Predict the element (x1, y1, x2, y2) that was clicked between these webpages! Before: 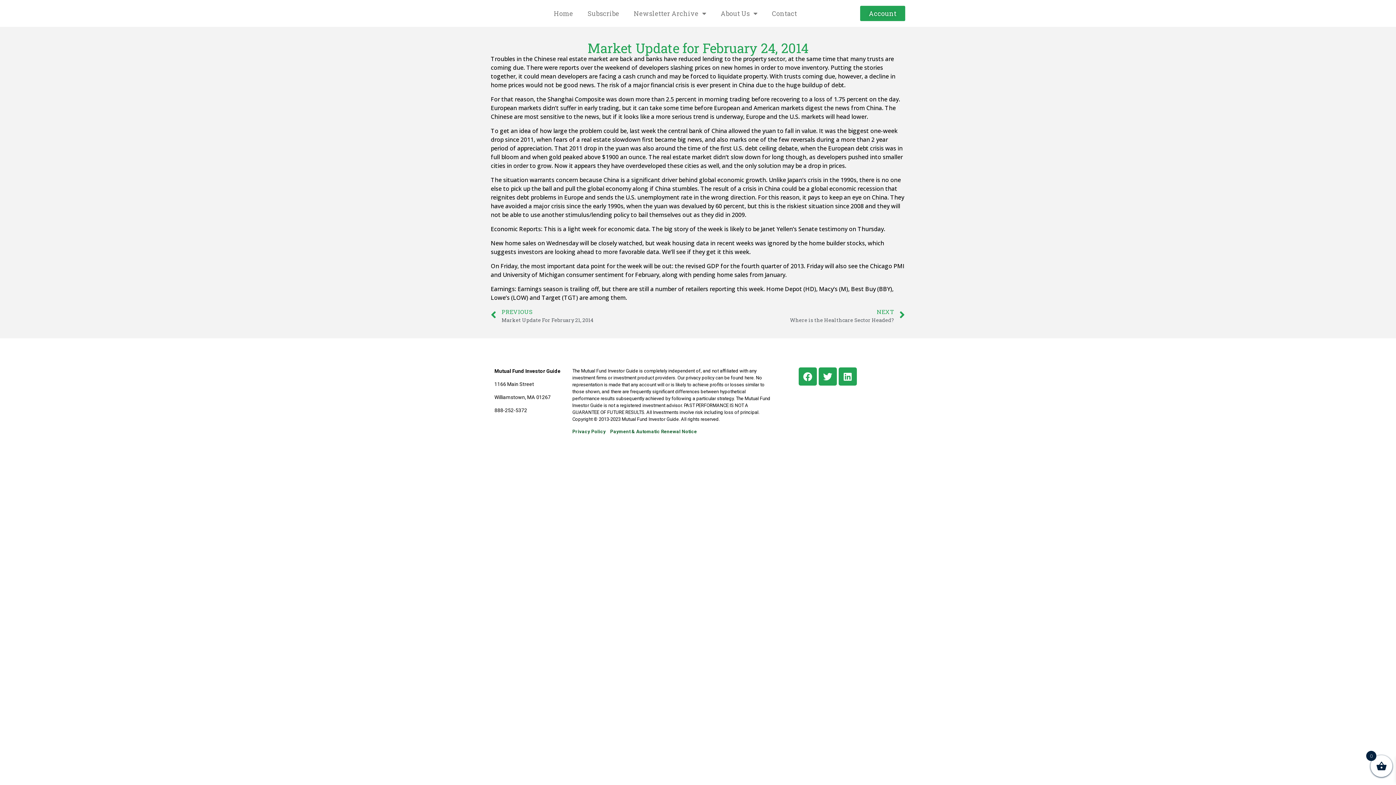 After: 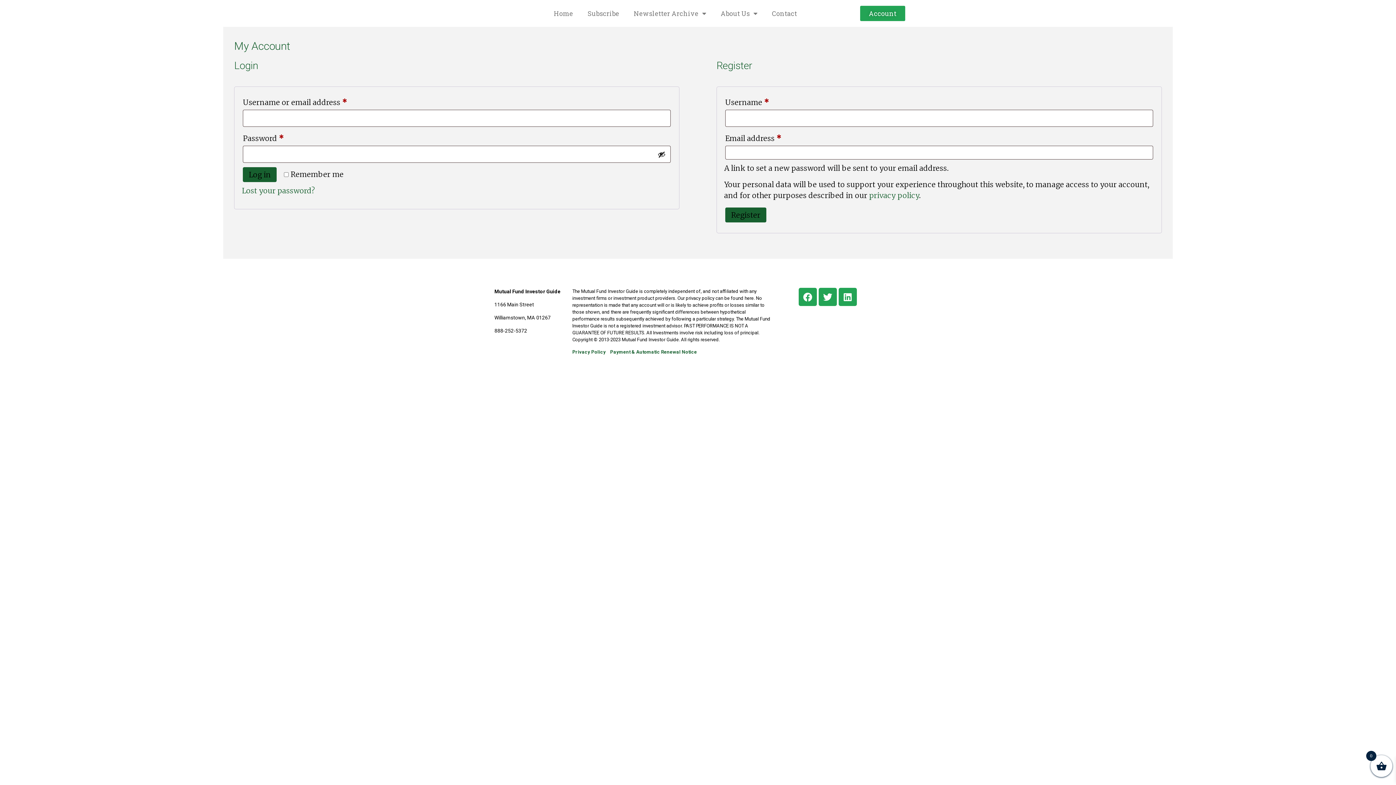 Action: label: Account bbox: (860, 5, 905, 21)